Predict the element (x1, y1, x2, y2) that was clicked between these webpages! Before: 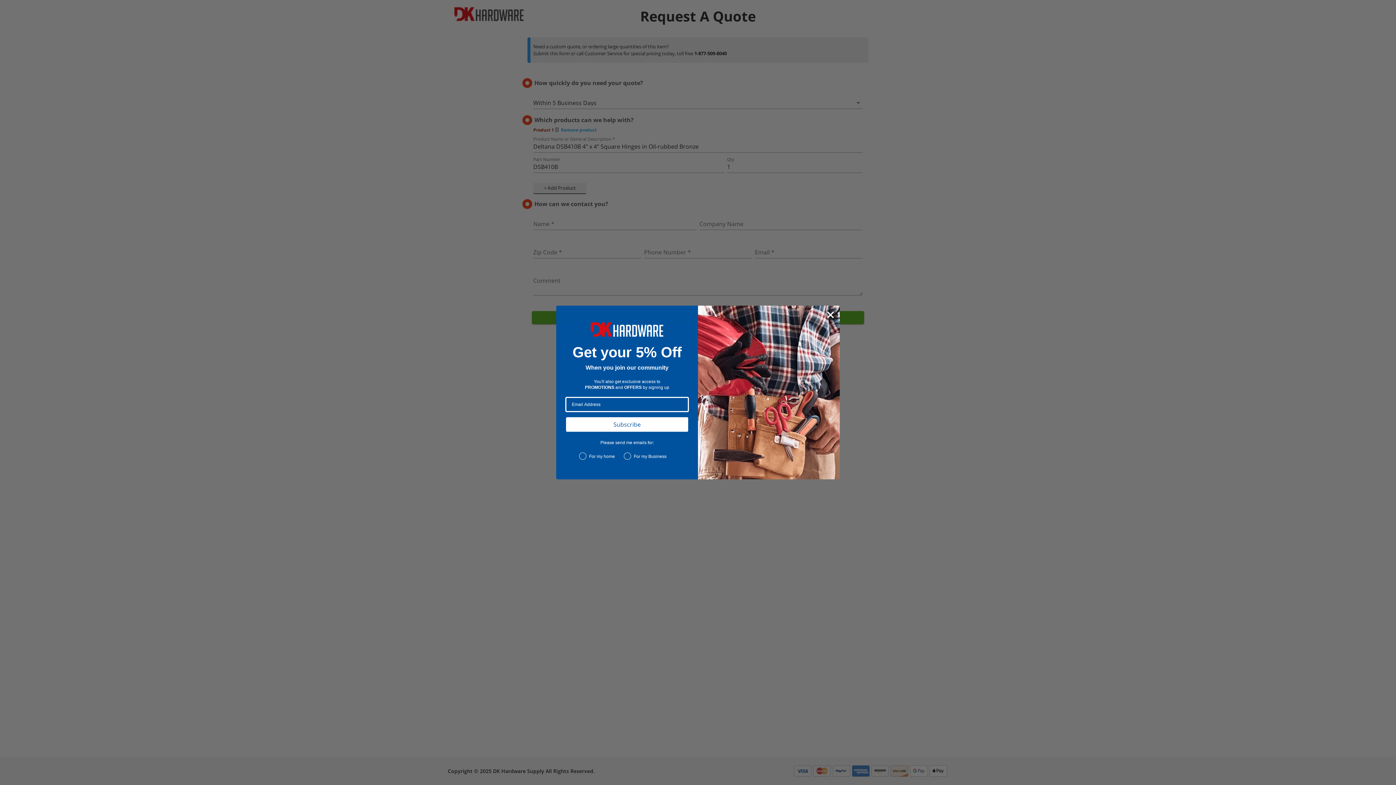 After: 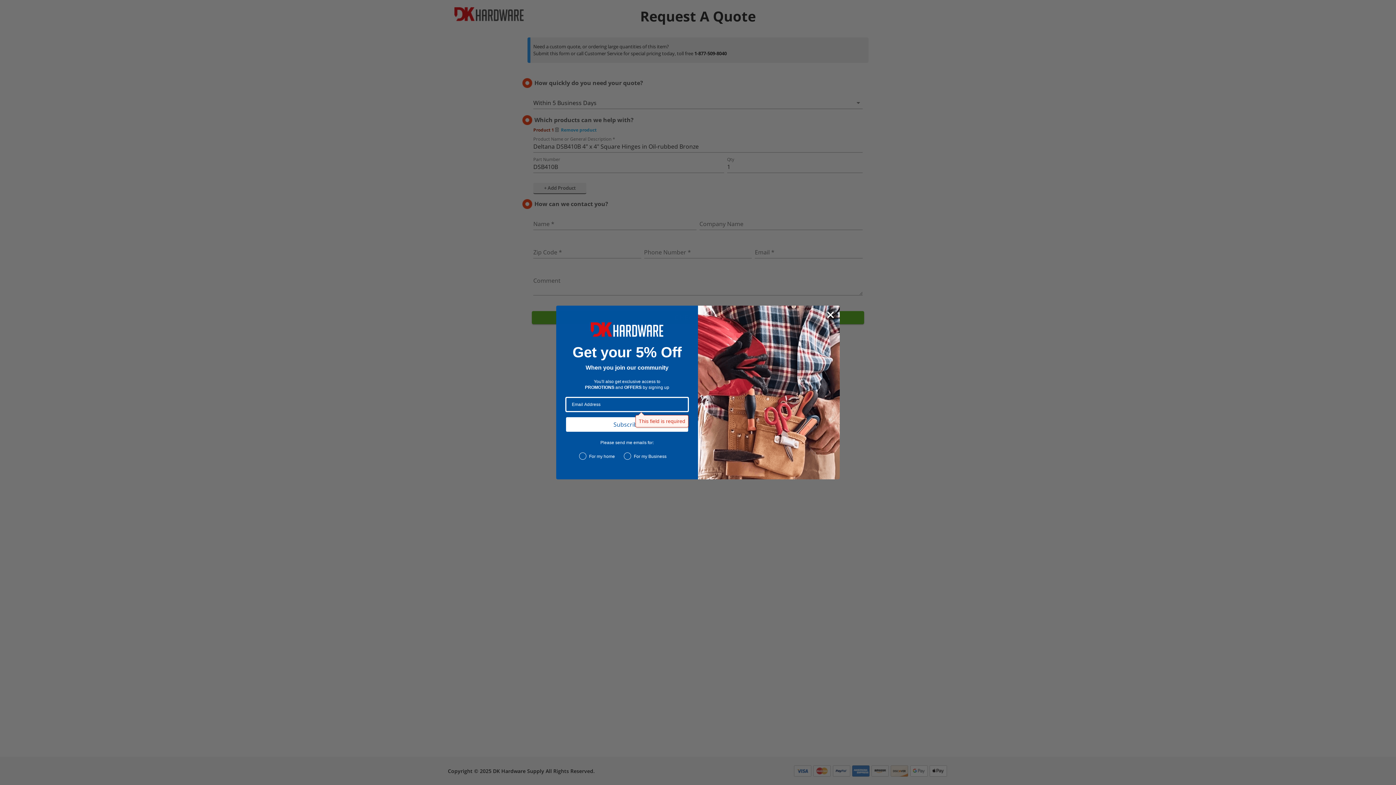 Action: label: Subscribe bbox: (565, 417, 688, 432)